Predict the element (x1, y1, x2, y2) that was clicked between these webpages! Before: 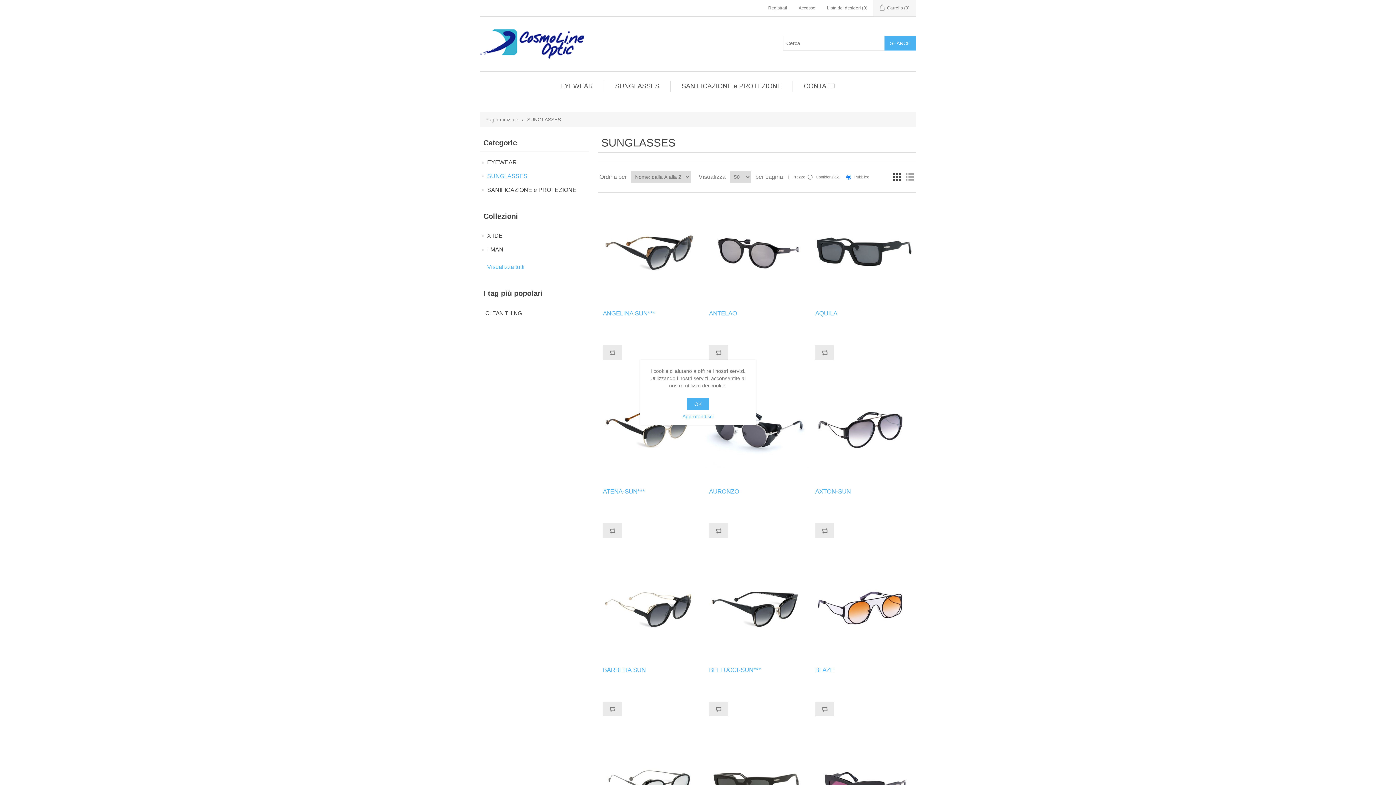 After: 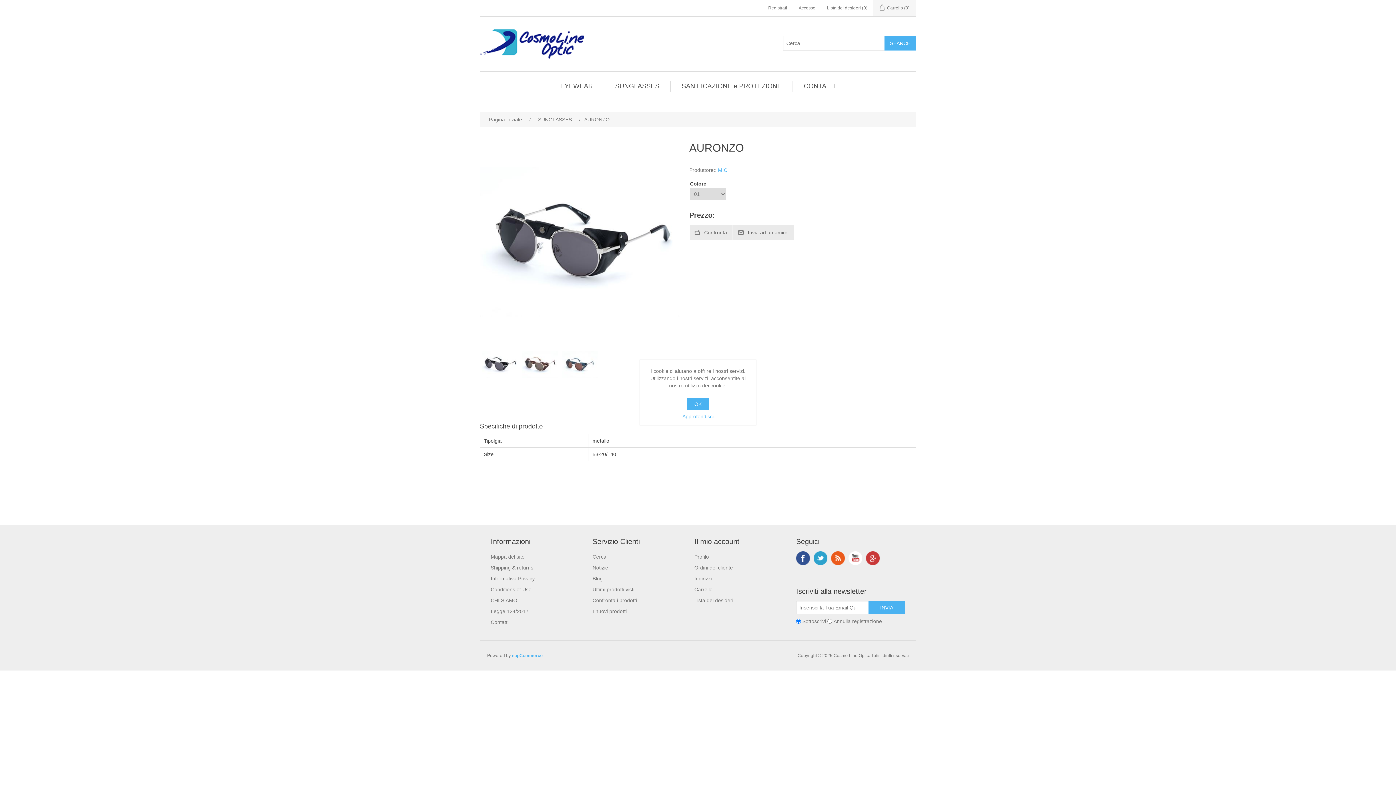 Action: label: AURONZO bbox: (709, 488, 804, 495)